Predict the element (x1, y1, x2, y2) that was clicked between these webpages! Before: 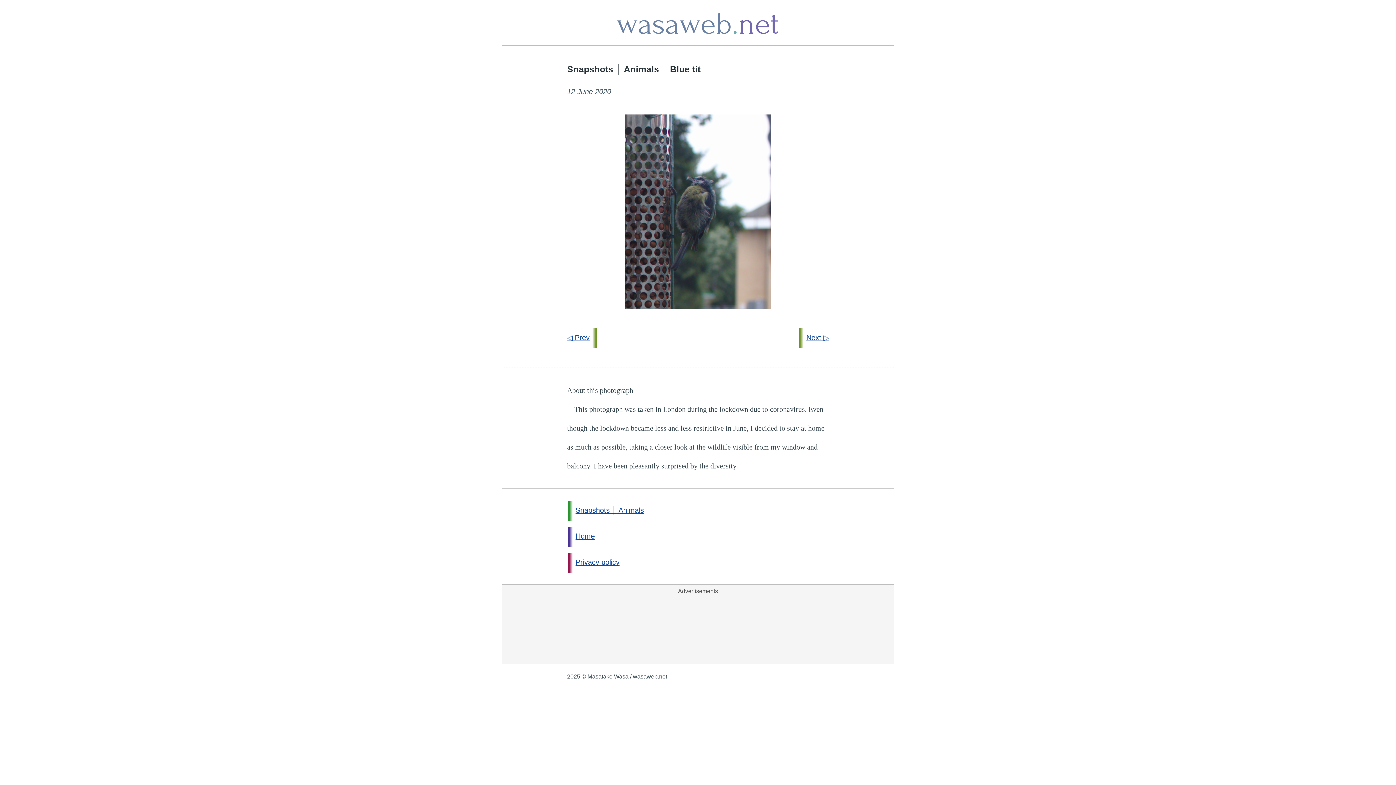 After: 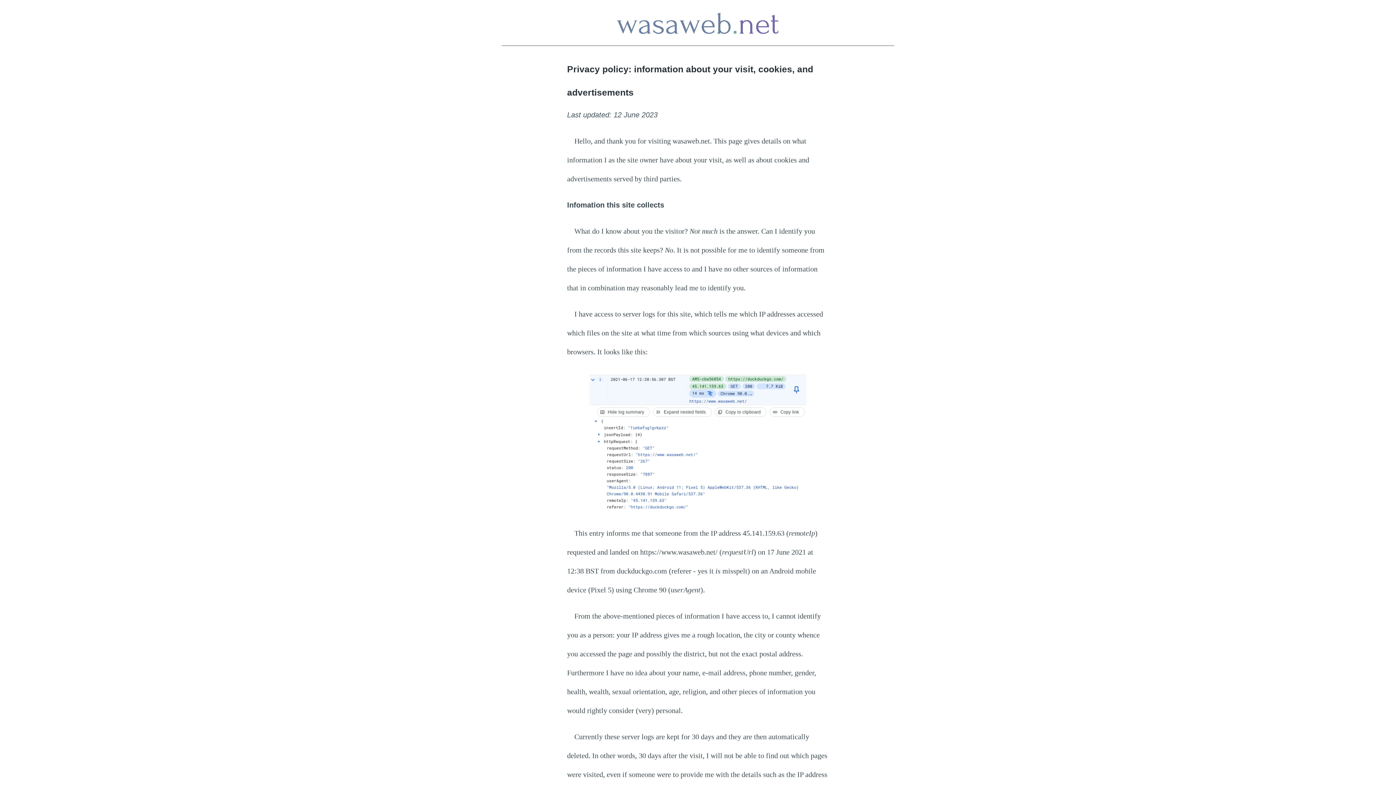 Action: bbox: (575, 558, 619, 566) label: Privacy policy